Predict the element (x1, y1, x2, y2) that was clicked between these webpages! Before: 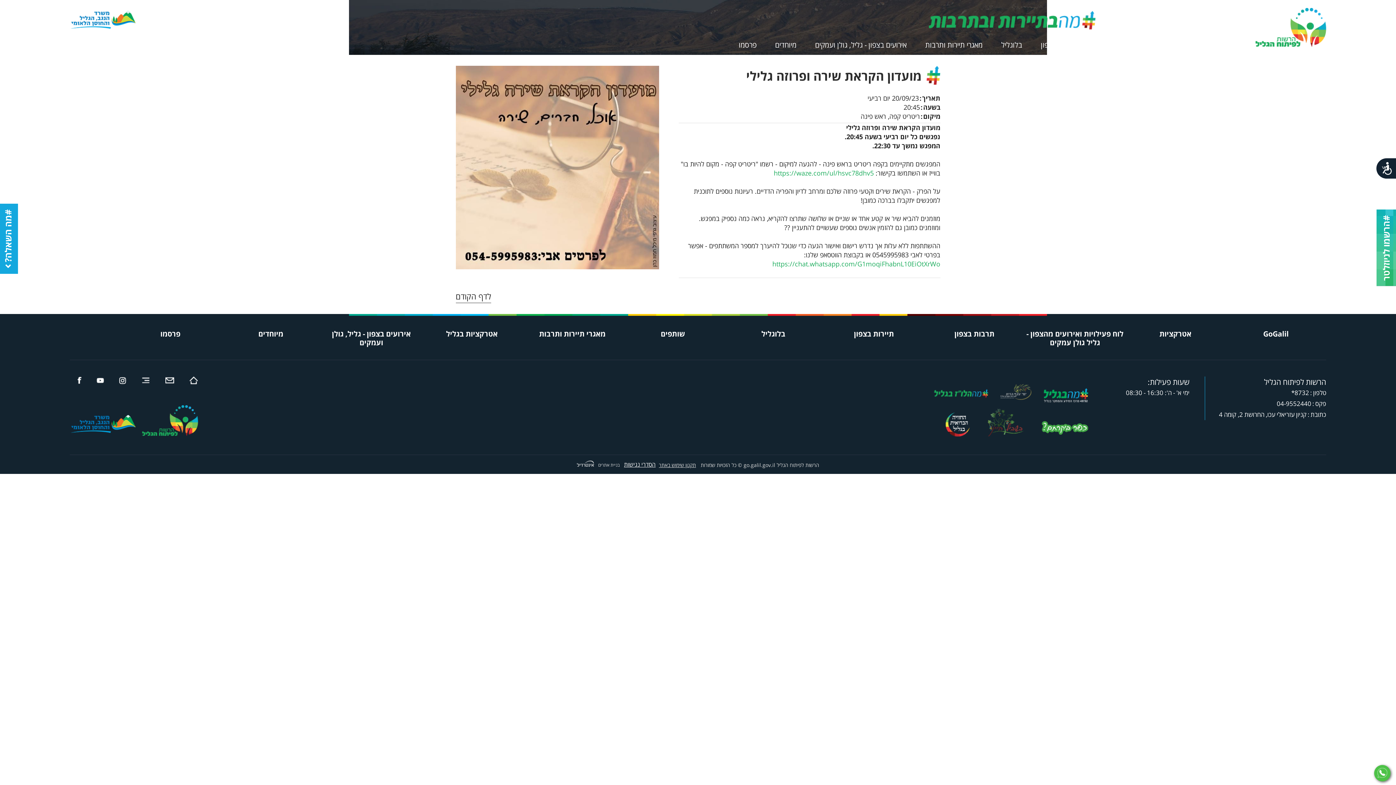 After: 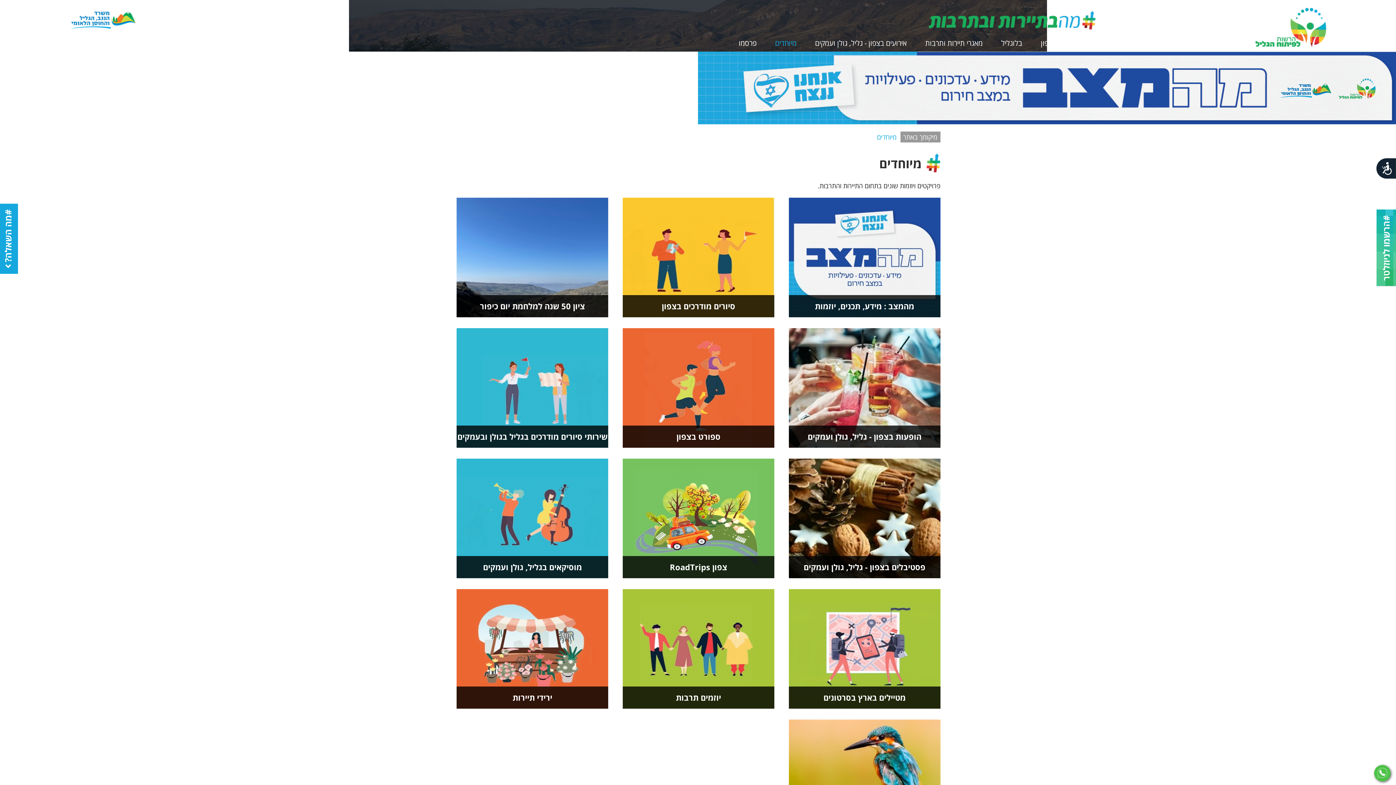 Action: label: מיוחדים bbox: (775, 40, 796, 53)